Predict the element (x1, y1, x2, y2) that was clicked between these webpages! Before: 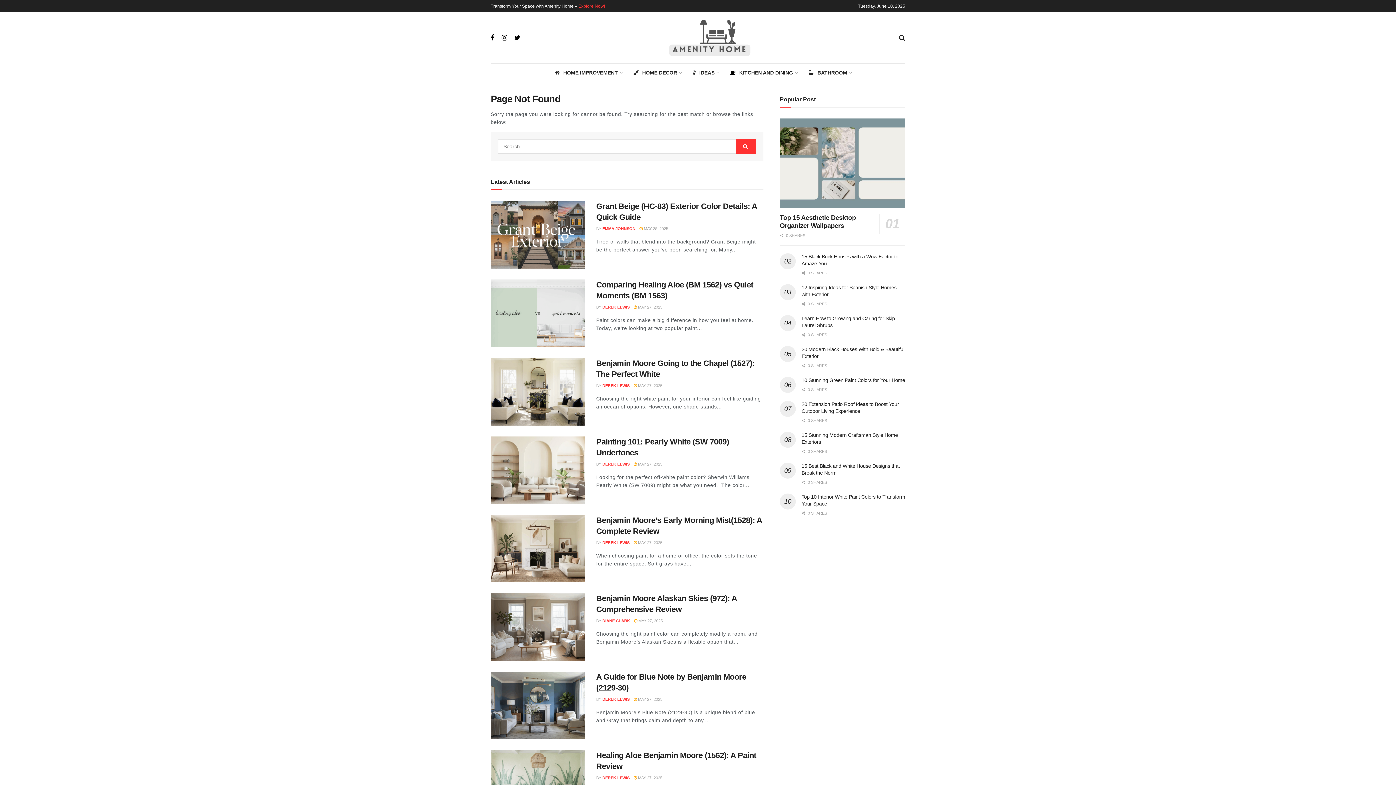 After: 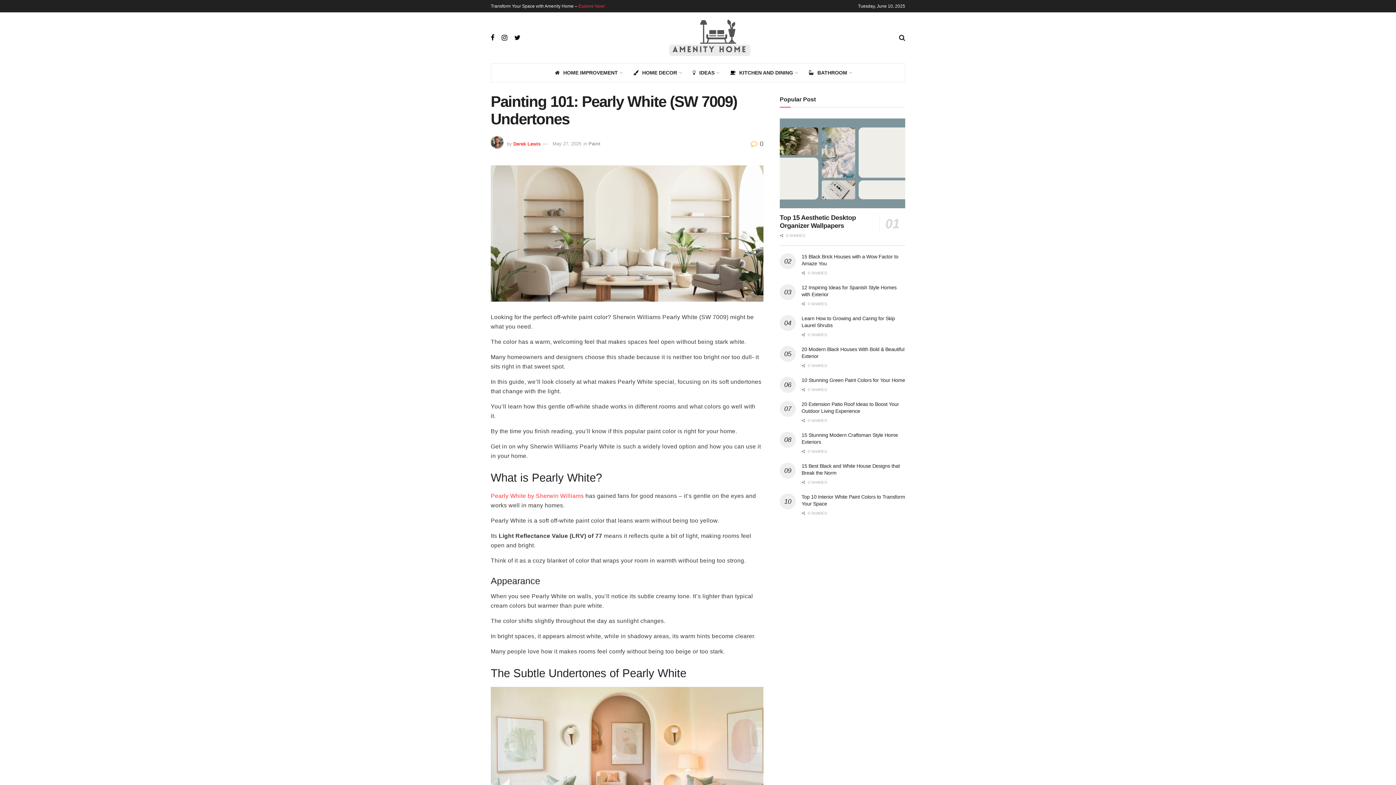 Action: bbox: (633, 462, 662, 466) label:  MAY 27, 2025